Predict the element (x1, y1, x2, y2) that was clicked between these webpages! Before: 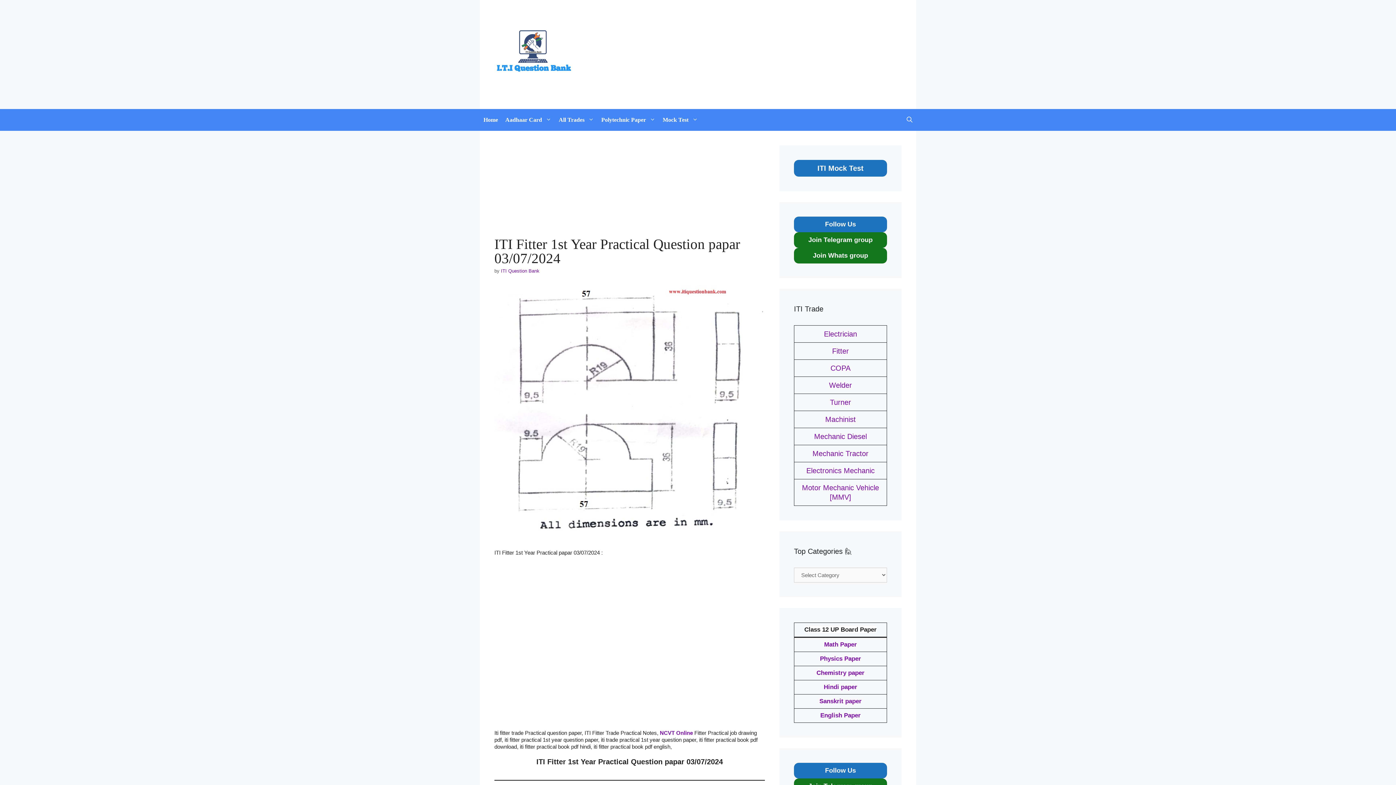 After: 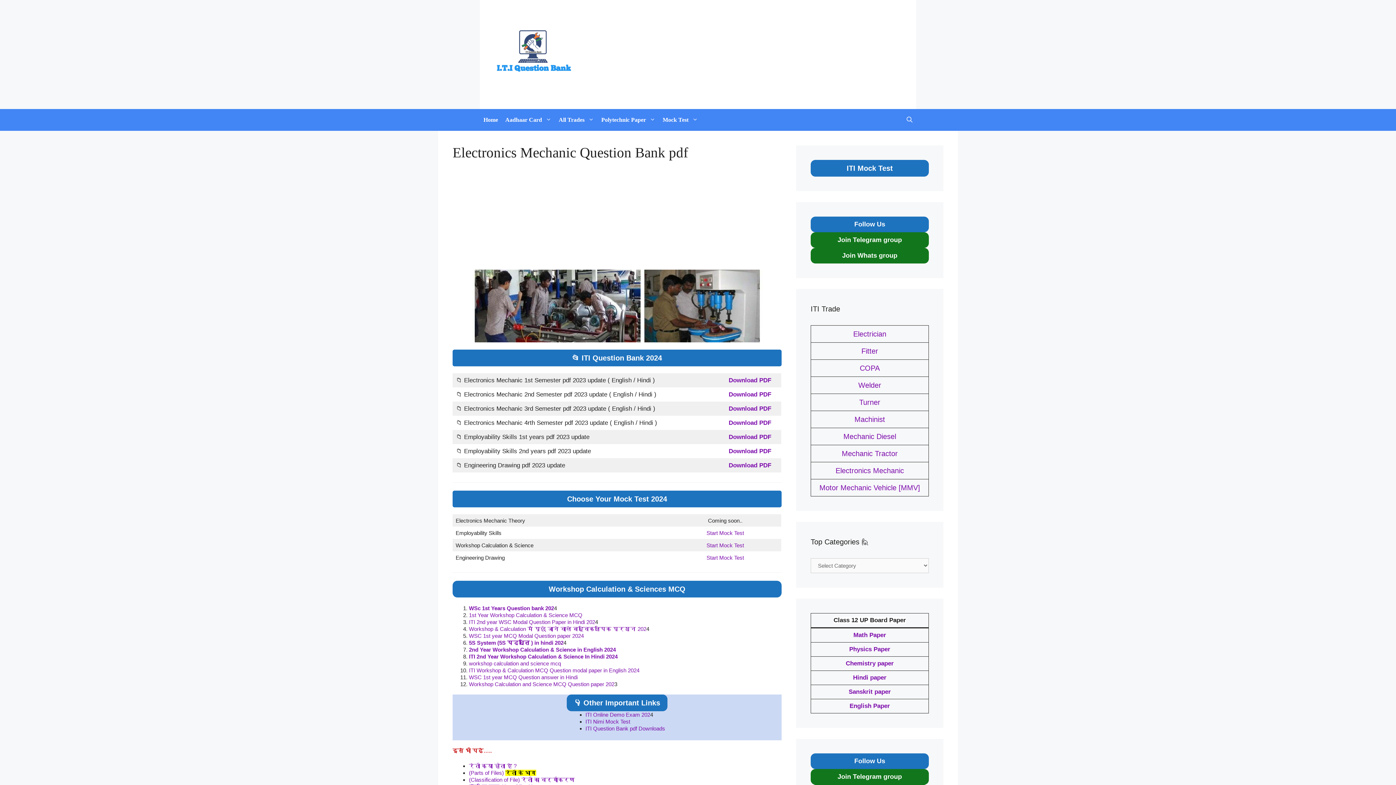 Action: label: Electronics Mechanic bbox: (806, 466, 874, 474)